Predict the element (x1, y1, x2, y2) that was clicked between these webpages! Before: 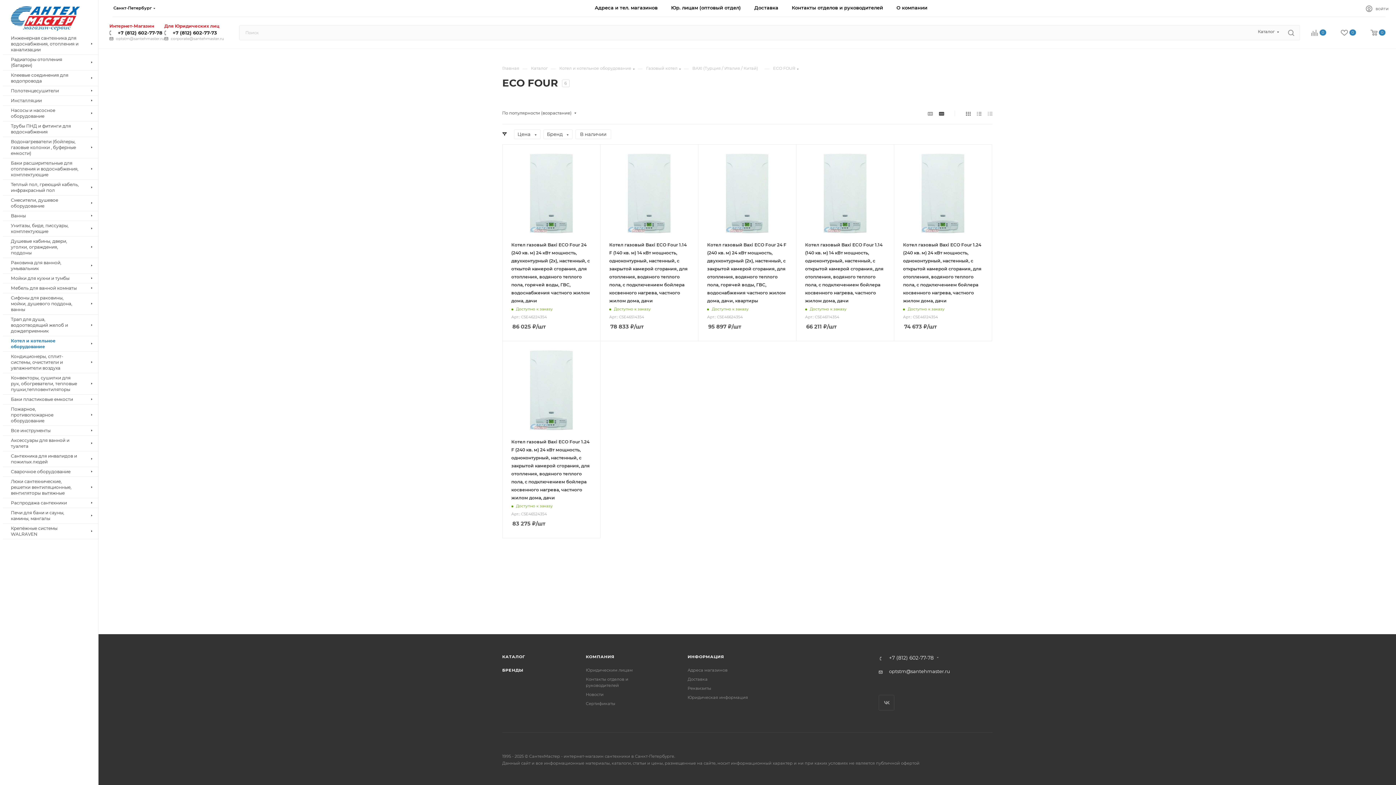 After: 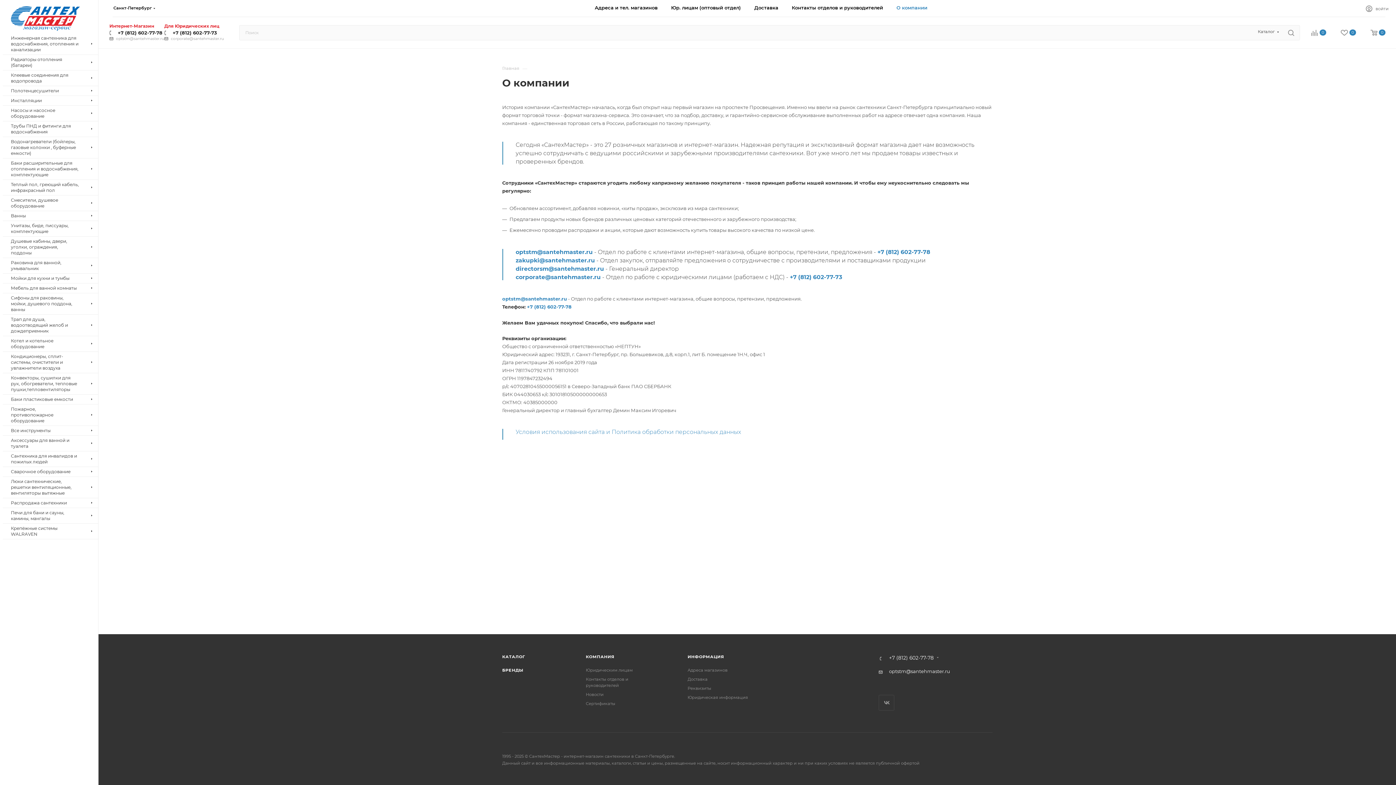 Action: label: КОМПАНИЯ bbox: (586, 654, 614, 659)